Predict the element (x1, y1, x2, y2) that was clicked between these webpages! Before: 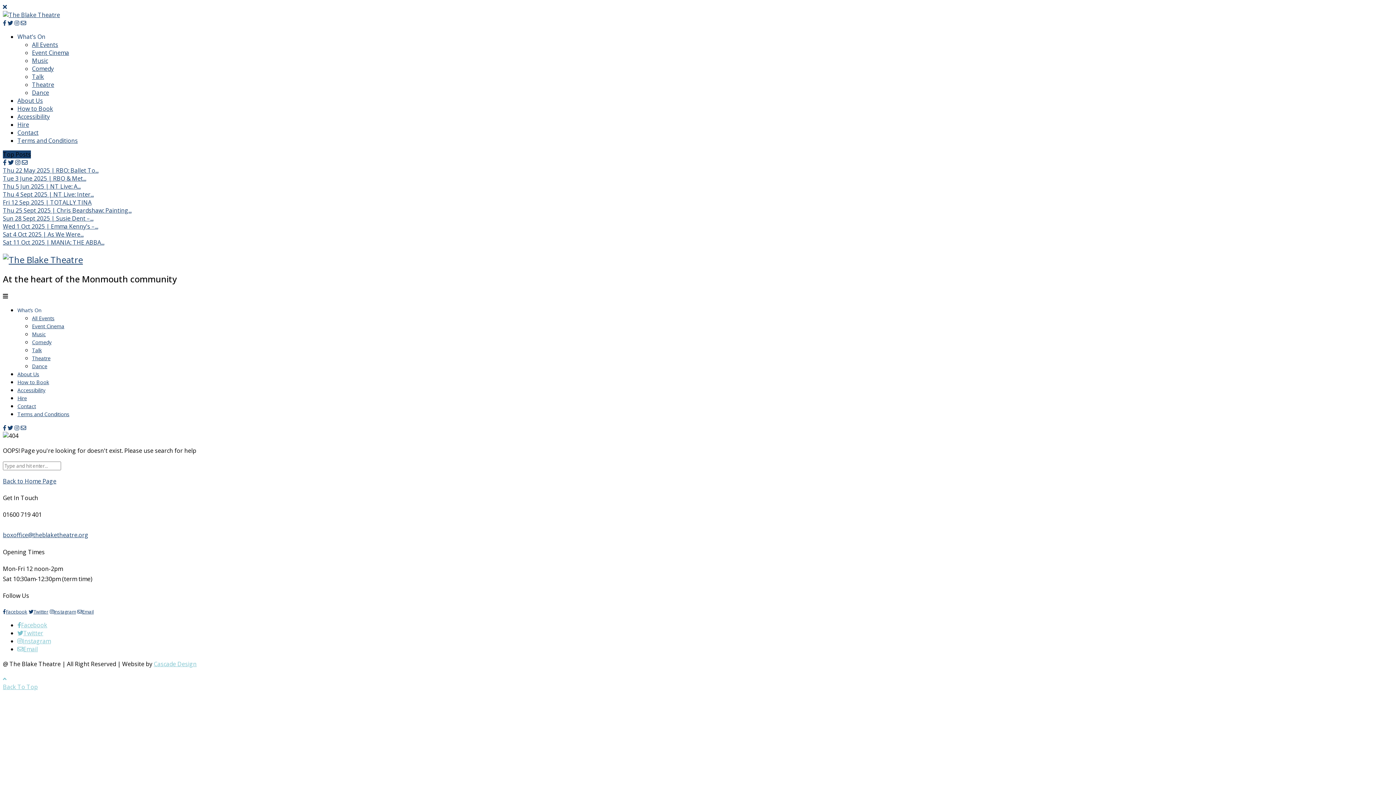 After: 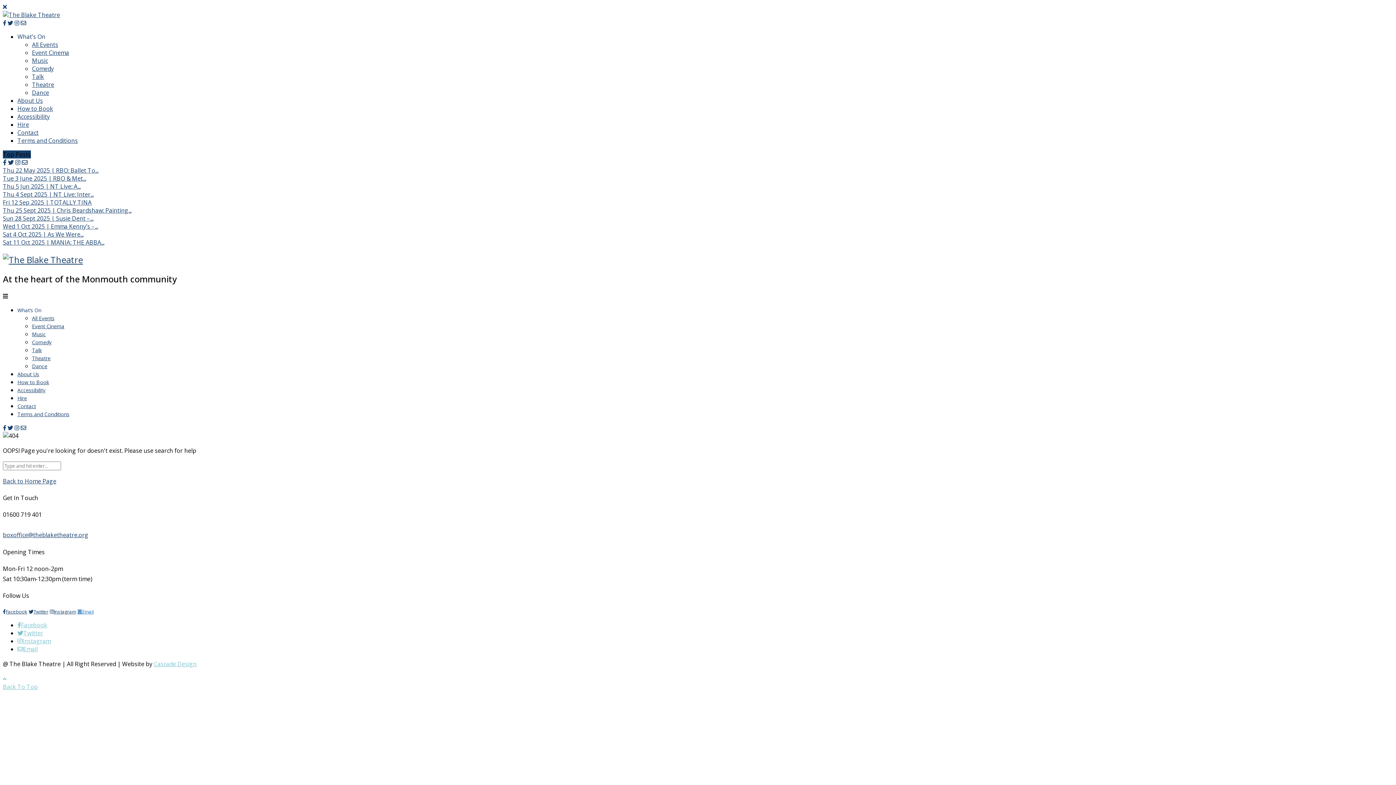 Action: bbox: (77, 607, 93, 615) label: Email